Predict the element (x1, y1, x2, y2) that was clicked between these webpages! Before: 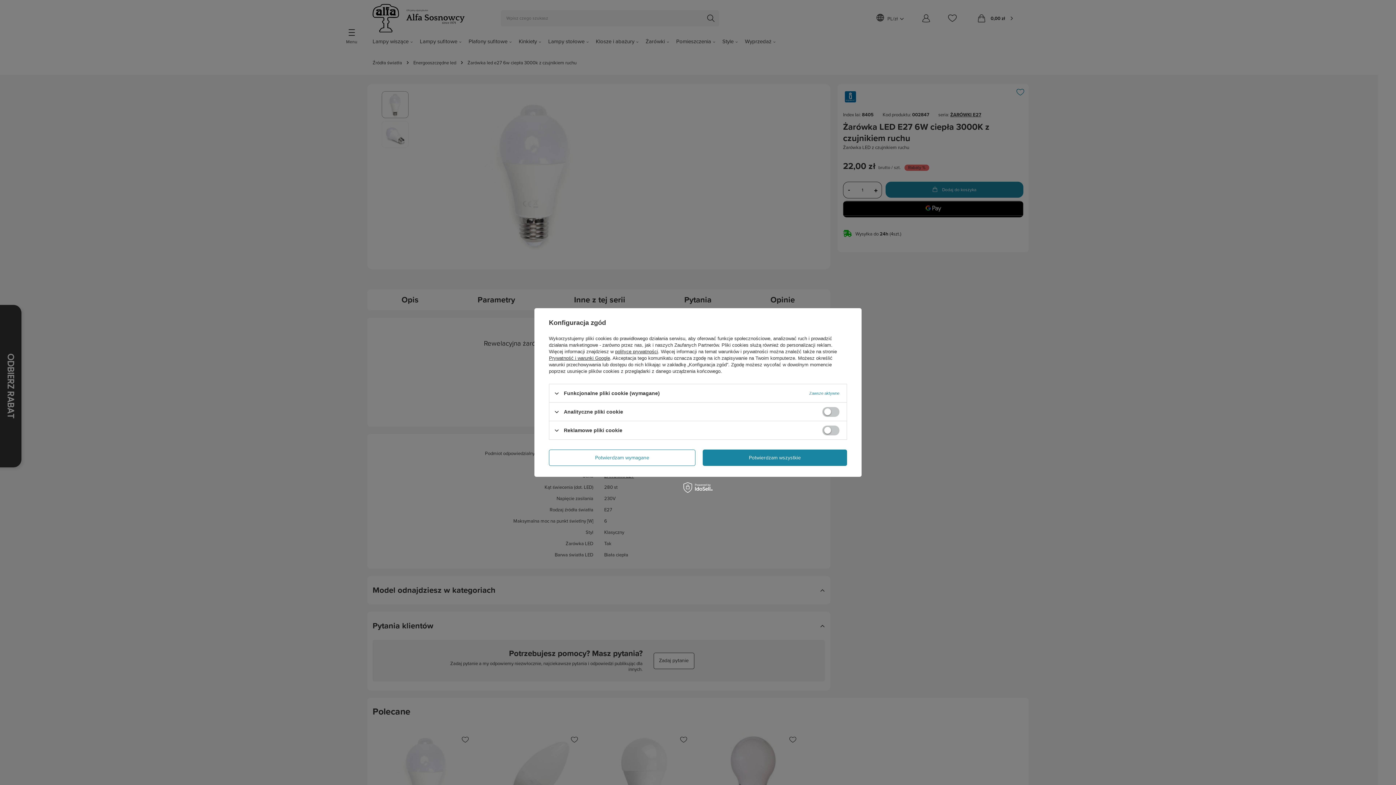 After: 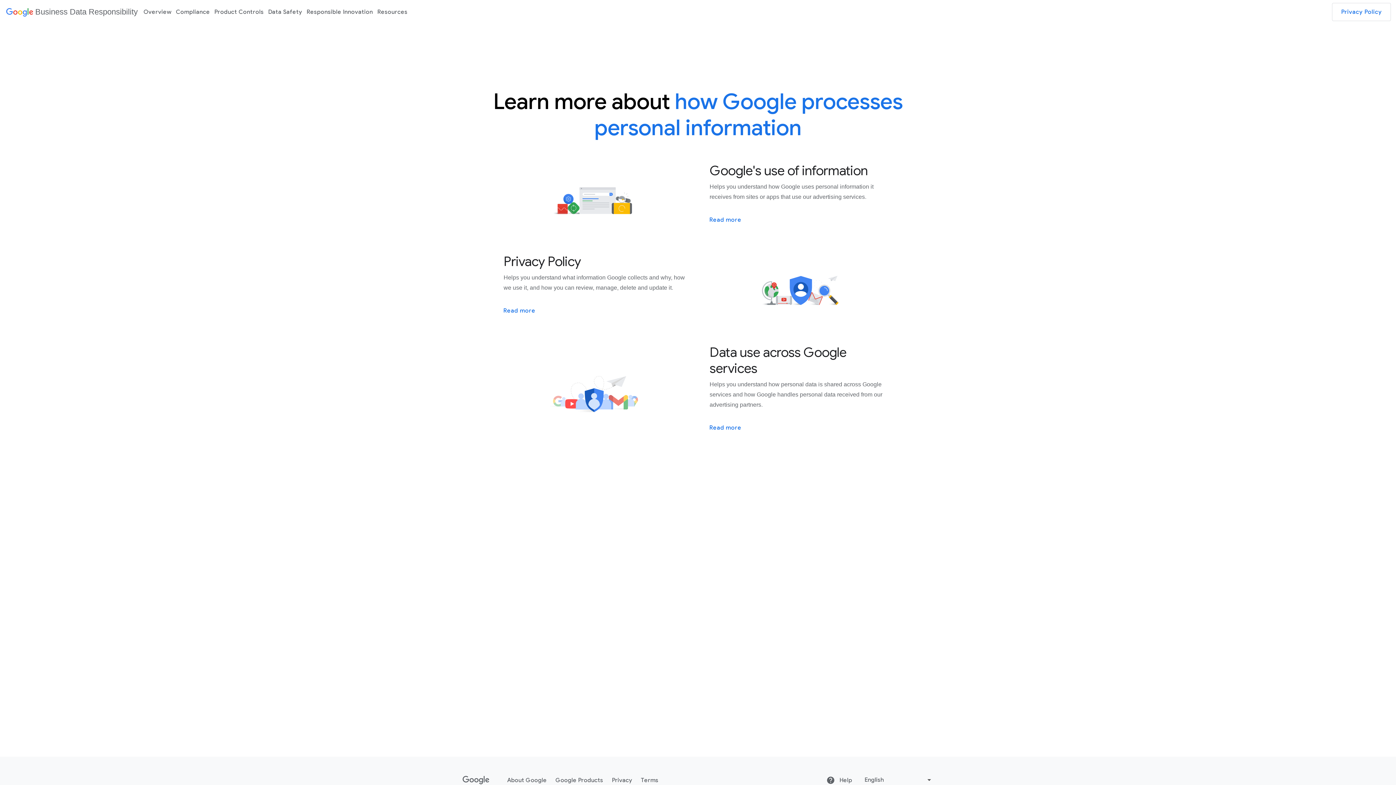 Action: bbox: (549, 355, 610, 361) label: Prywatność i warunki Google